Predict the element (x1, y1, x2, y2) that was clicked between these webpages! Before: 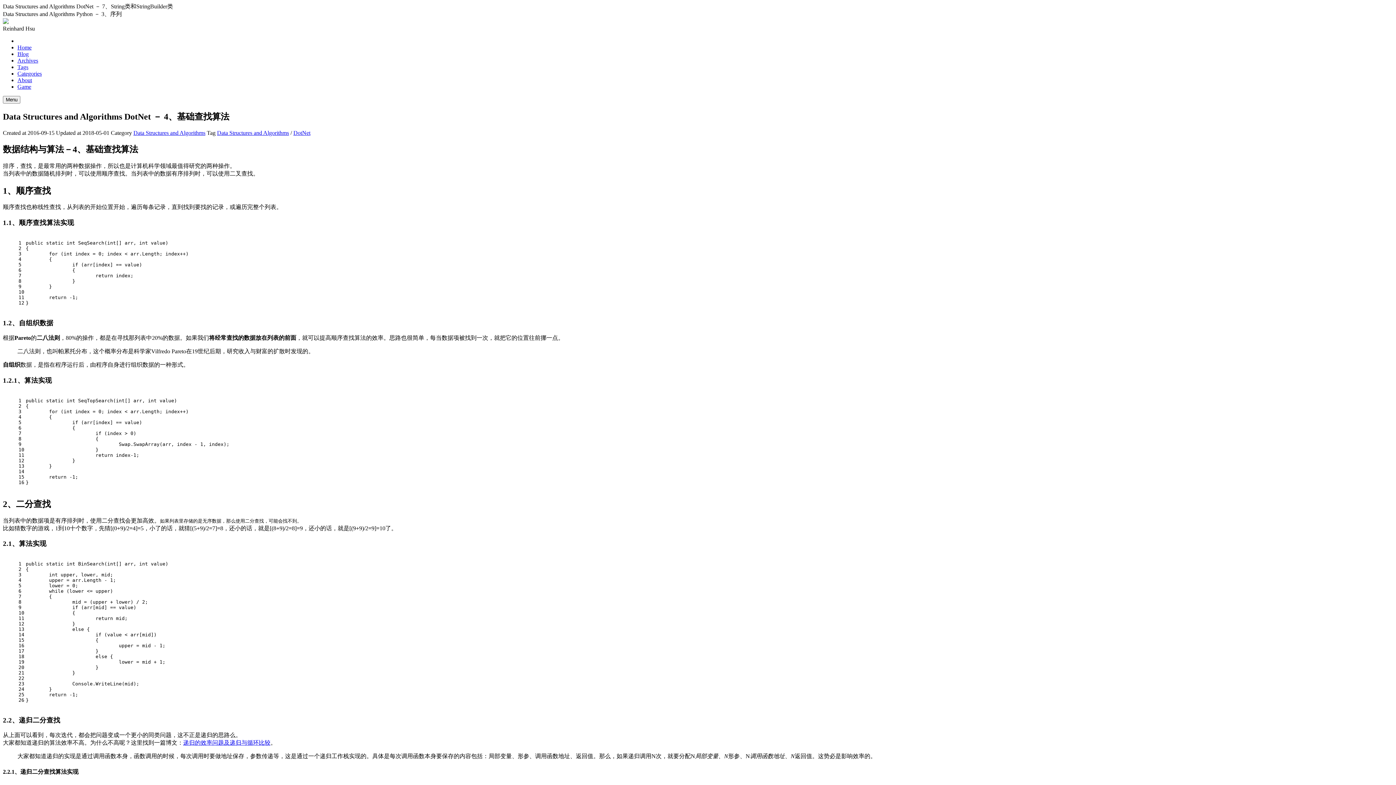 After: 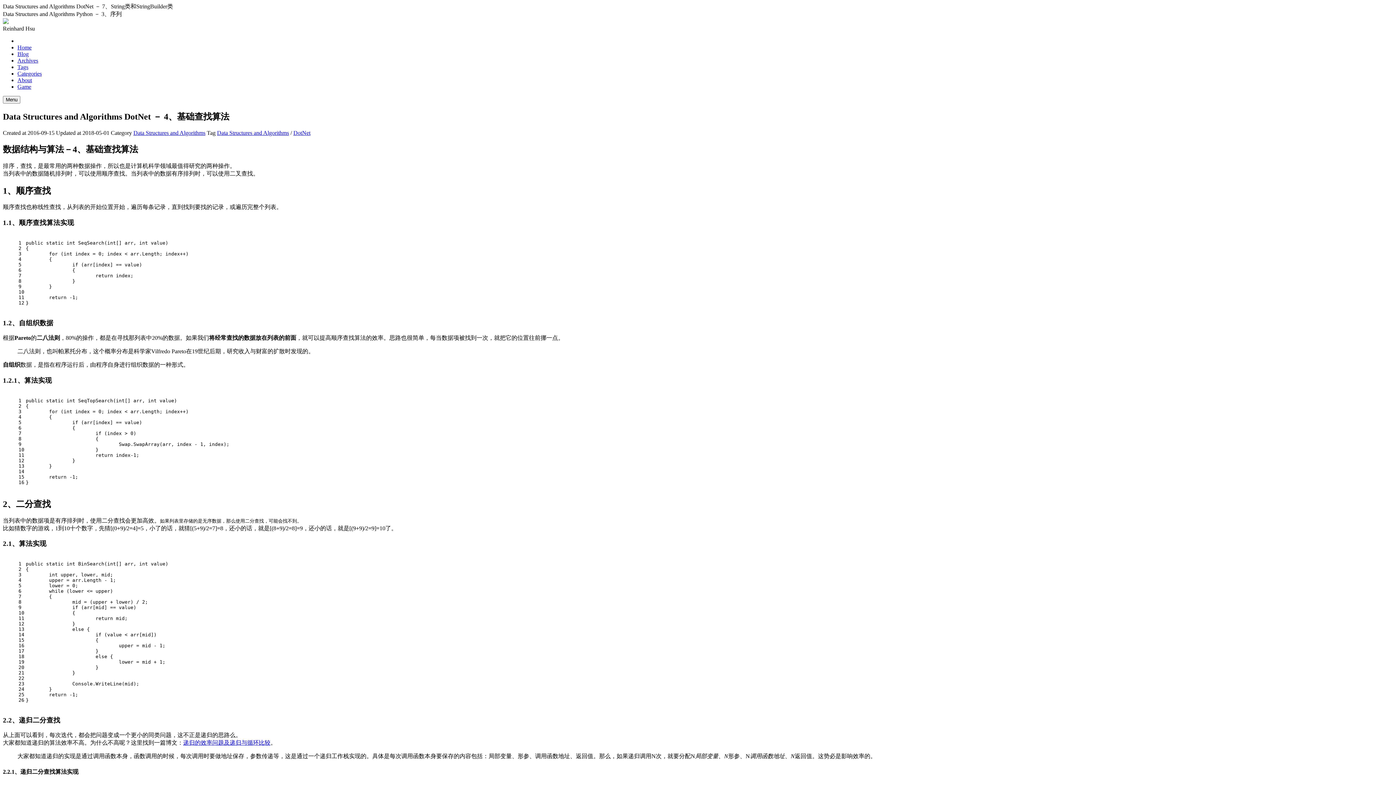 Action: bbox: (2, 18, 1393, 32) label: Reinhard Hsu